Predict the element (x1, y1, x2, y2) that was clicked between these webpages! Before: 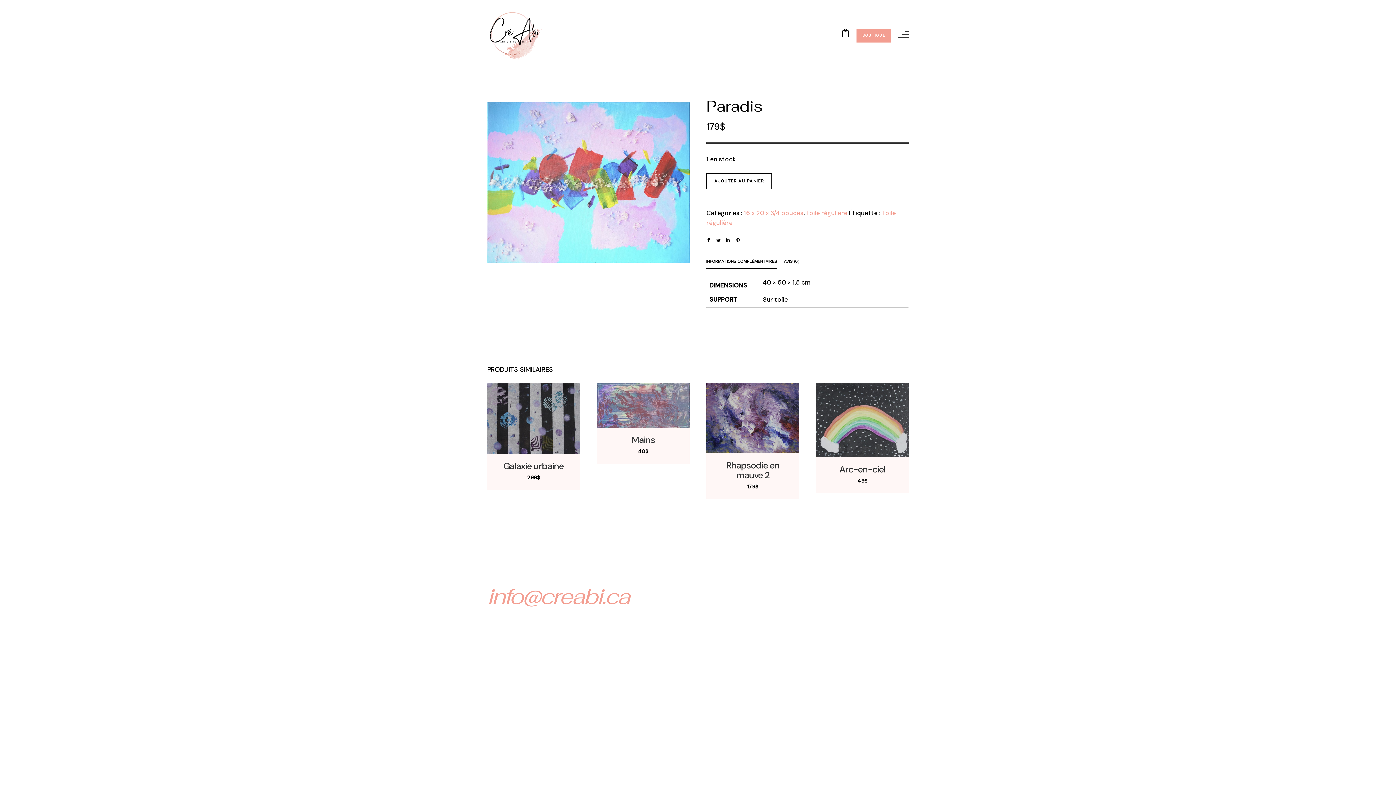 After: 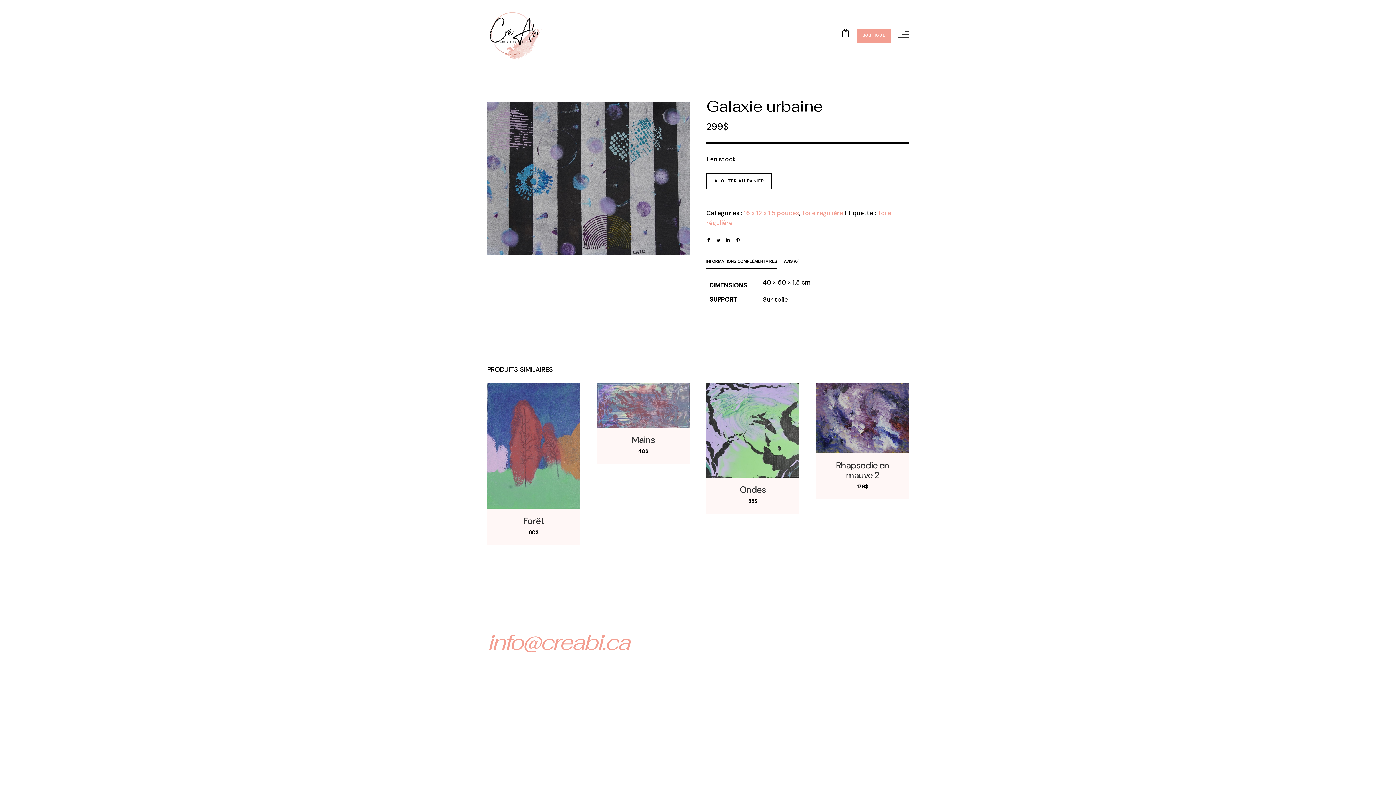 Action: bbox: (494, 461, 572, 482) label: Galaxie urbaine
299$